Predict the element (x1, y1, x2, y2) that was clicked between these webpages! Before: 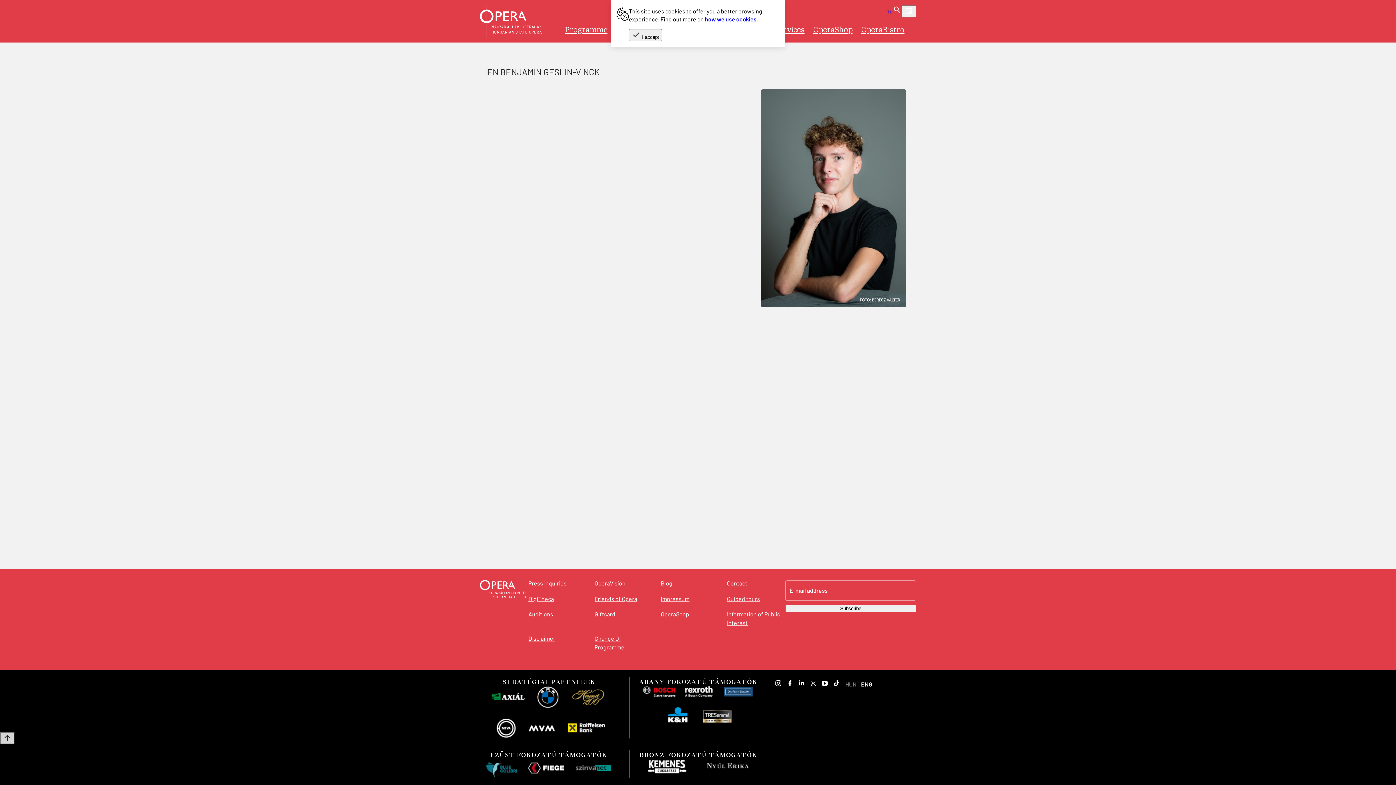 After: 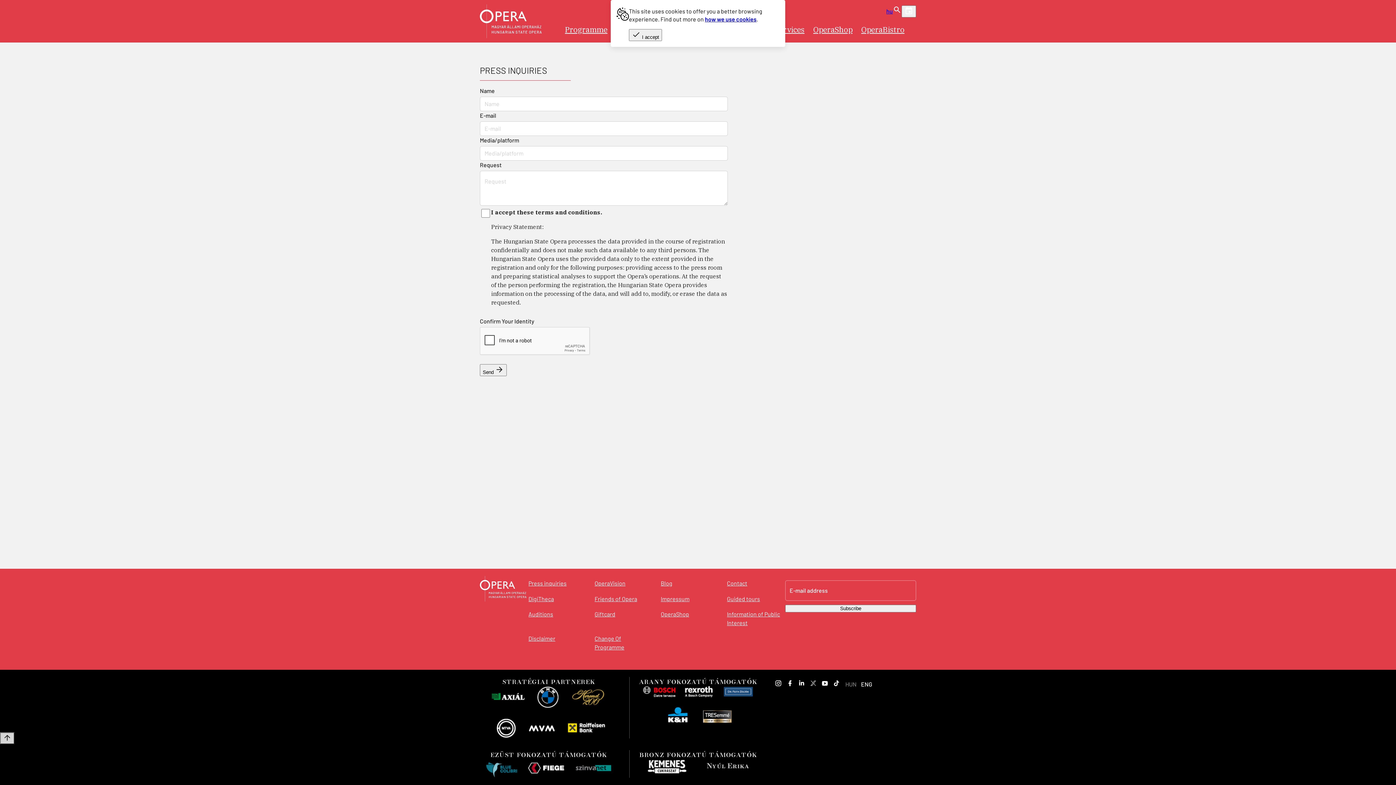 Action: label: Press inquiries bbox: (526, 579, 568, 589)